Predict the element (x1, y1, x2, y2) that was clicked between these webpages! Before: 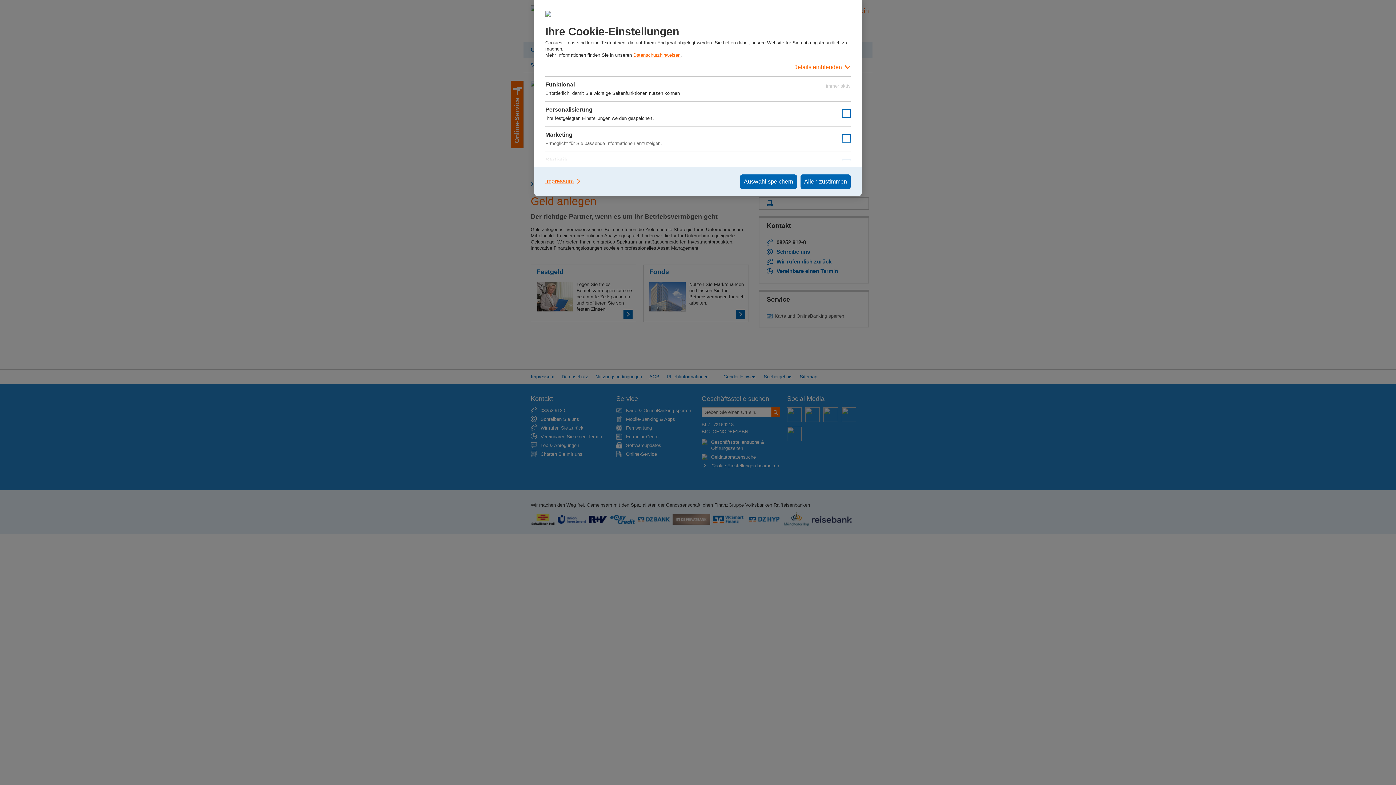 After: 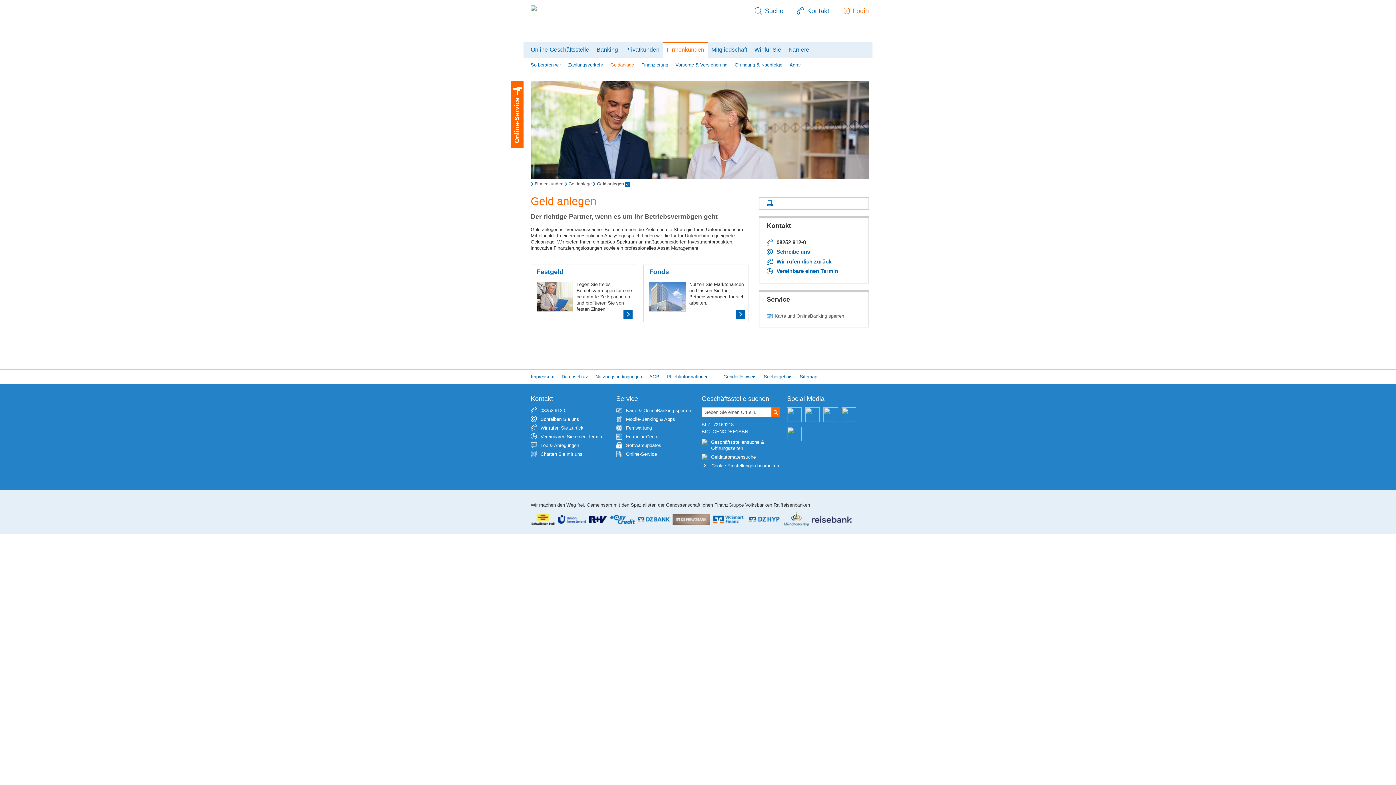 Action: bbox: (800, 174, 850, 189) label: Allen zustimmen